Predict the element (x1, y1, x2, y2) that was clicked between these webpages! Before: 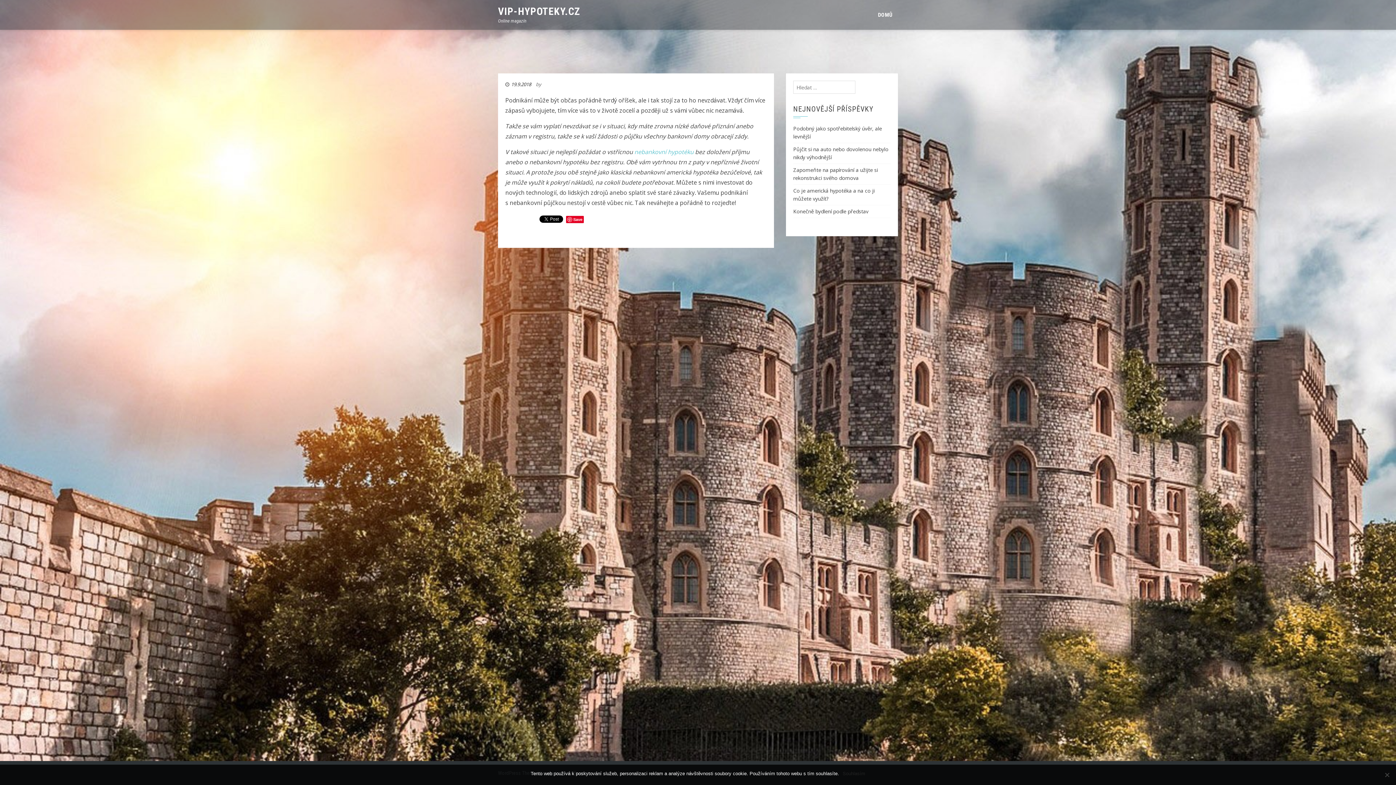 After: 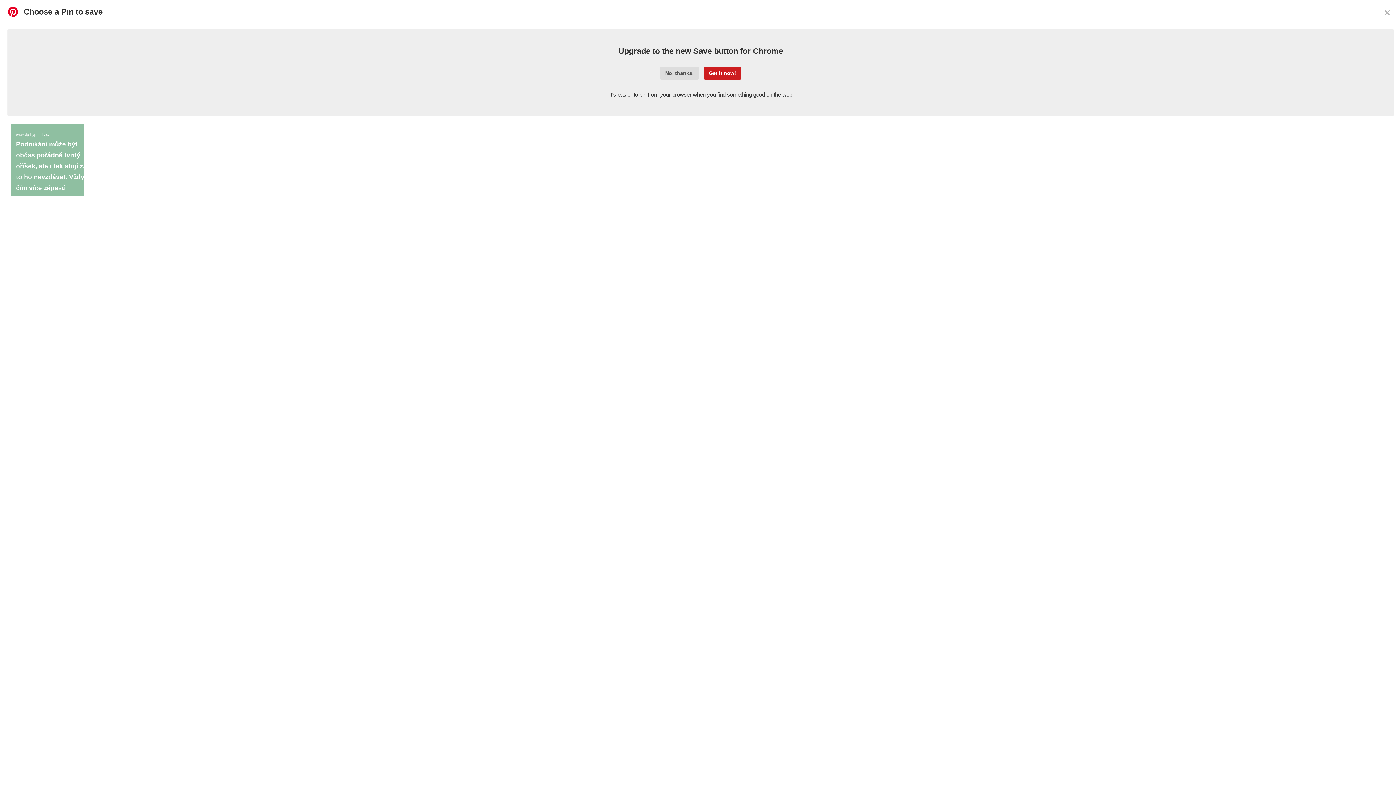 Action: bbox: (564, 215, 585, 223) label: Save